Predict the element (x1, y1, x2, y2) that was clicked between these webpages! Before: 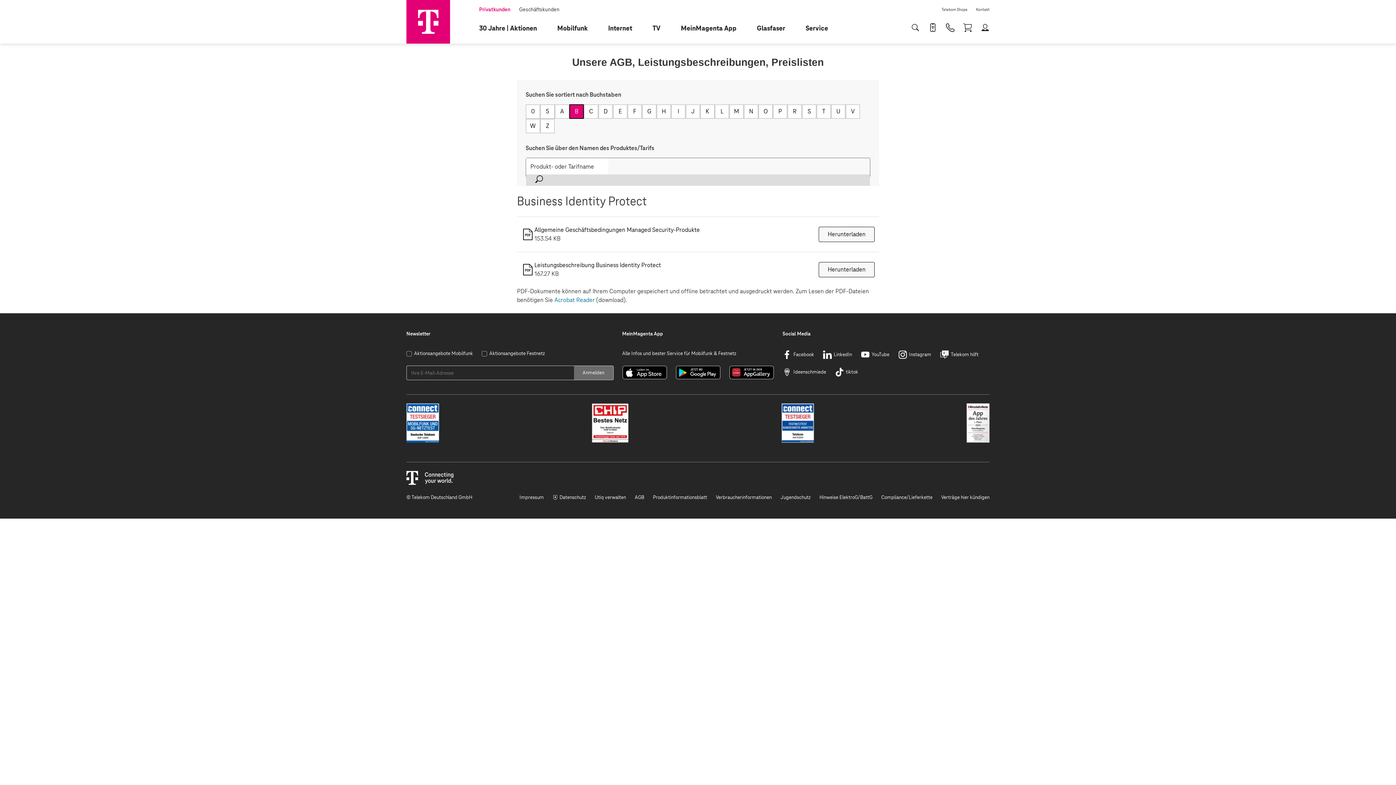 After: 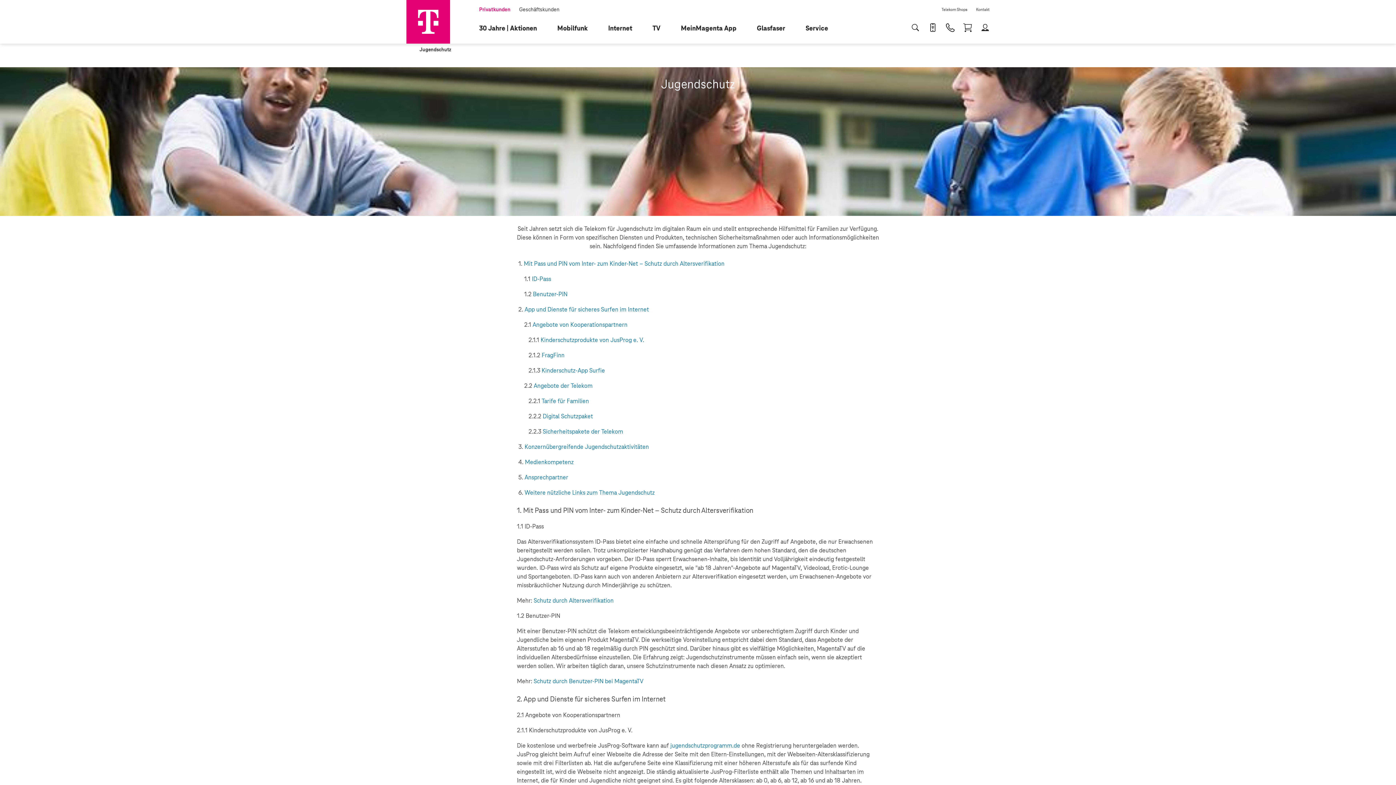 Action: bbox: (780, 493, 810, 501) label: Jugendschutz